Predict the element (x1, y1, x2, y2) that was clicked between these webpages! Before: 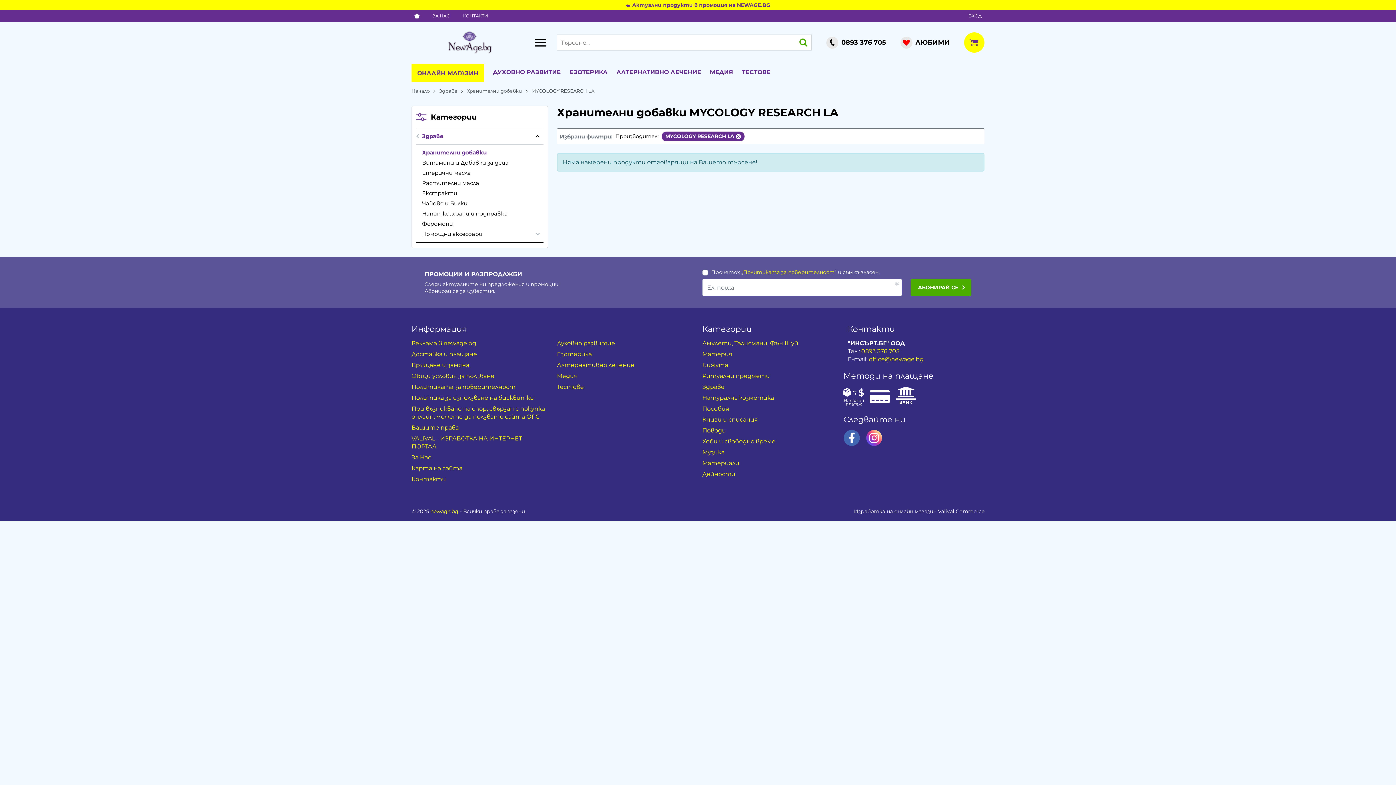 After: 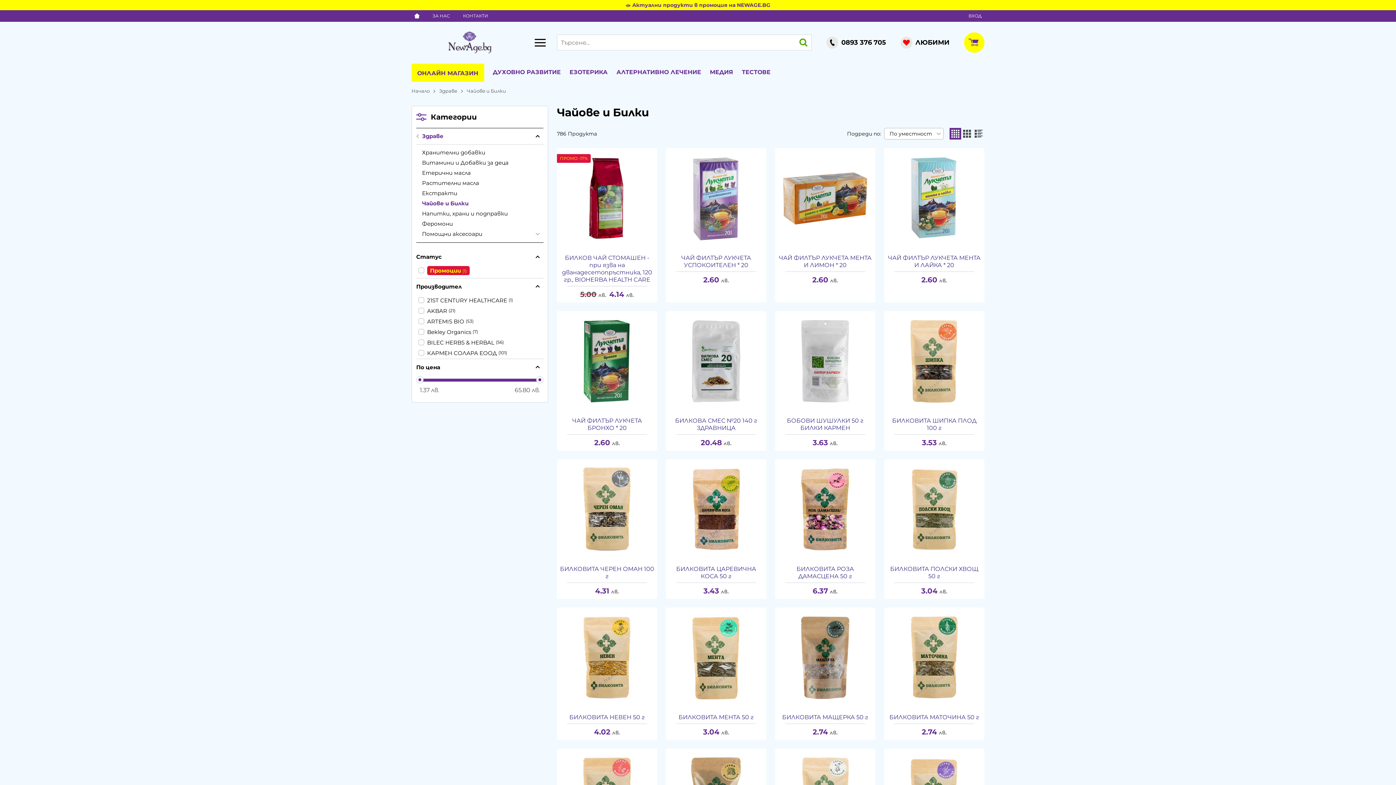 Action: label: Чайове и Билки bbox: (422, 198, 543, 208)